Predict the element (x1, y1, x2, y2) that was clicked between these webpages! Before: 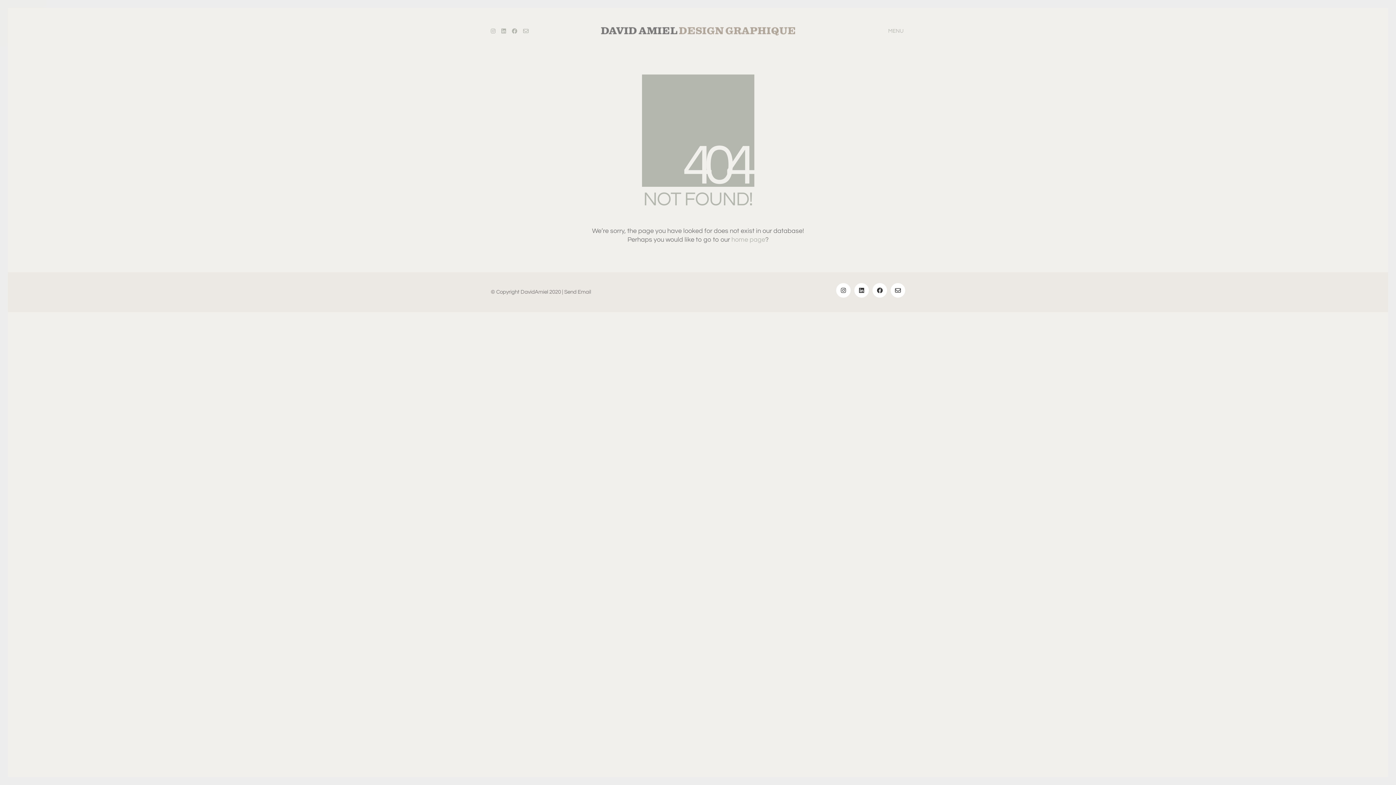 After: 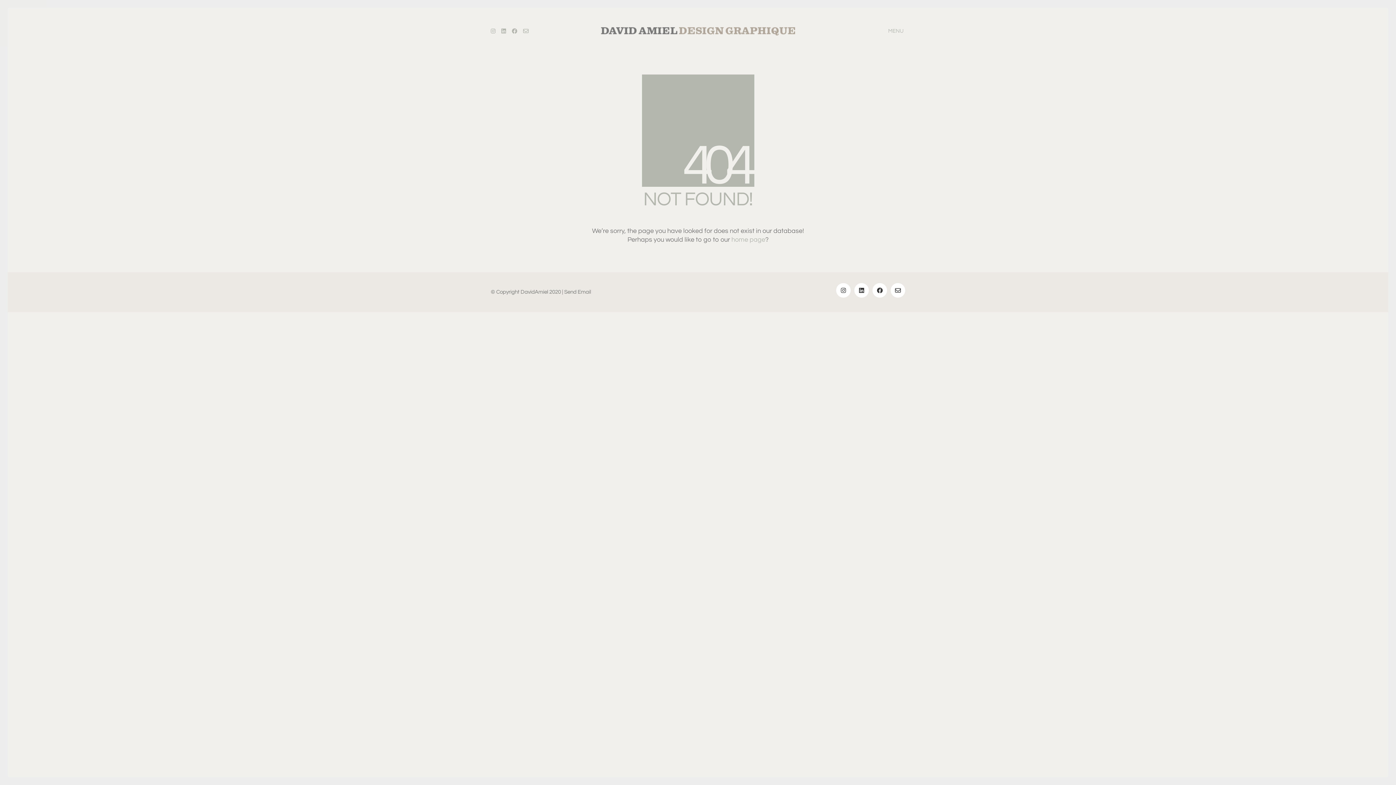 Action: bbox: (512, 28, 517, 33)